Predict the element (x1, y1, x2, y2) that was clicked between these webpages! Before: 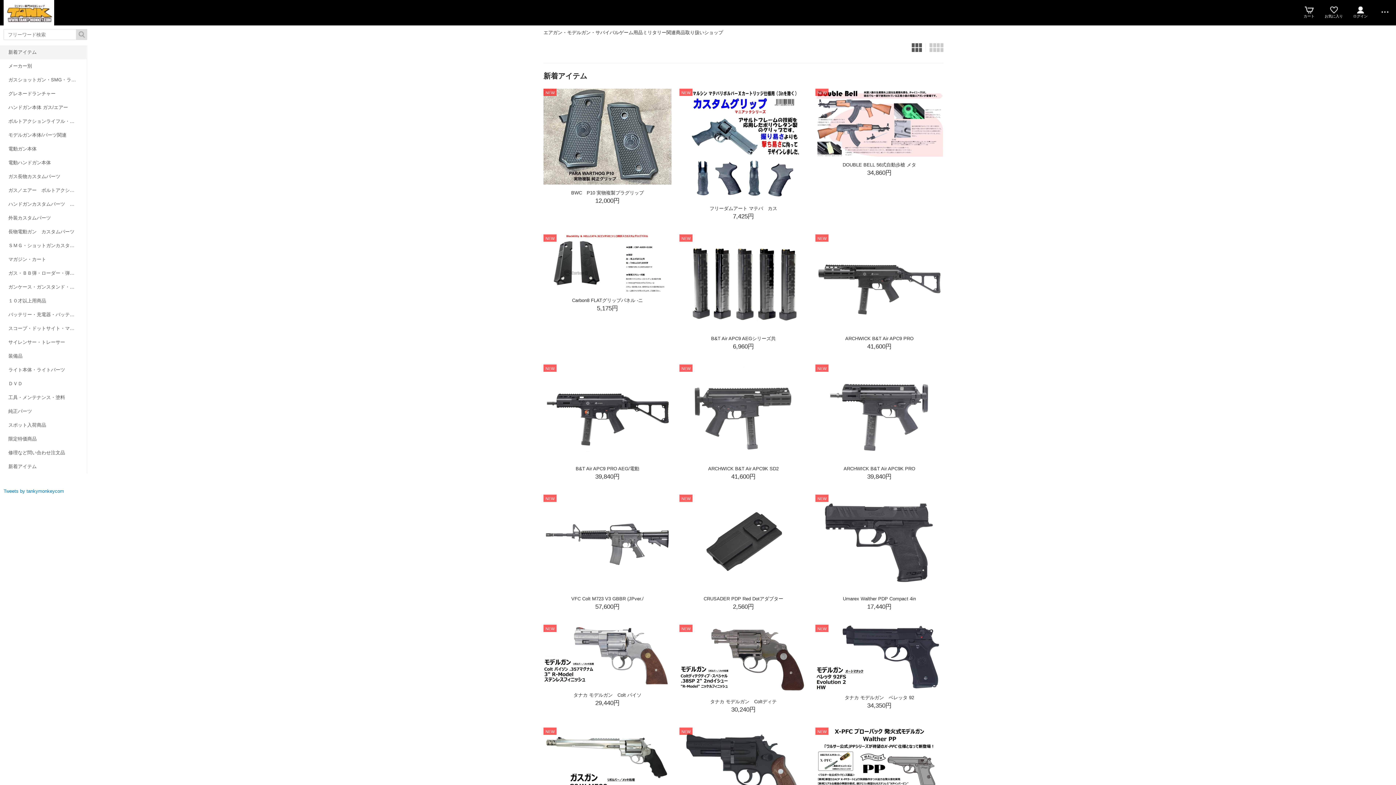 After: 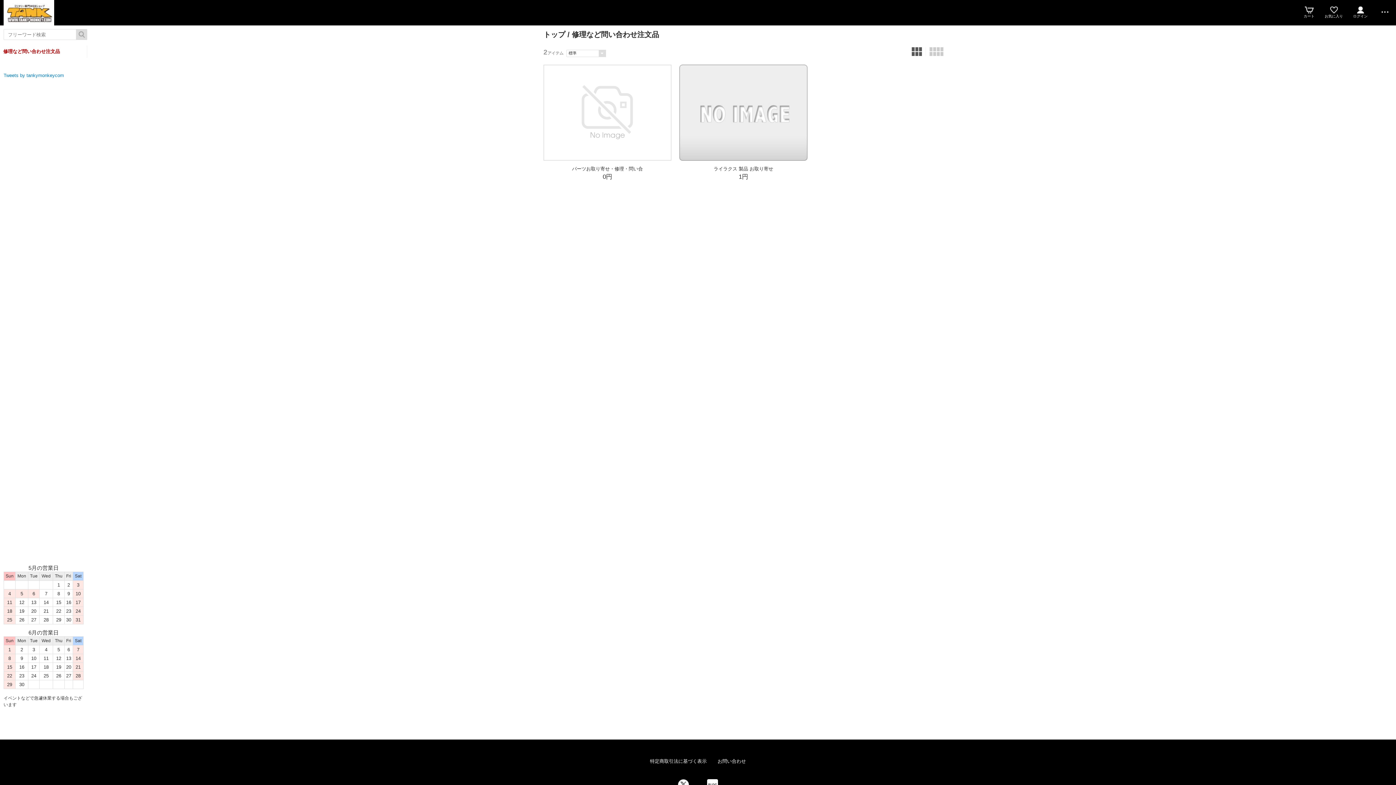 Action: label: 修理など問い合わせ注文品 bbox: (0, 446, 86, 460)